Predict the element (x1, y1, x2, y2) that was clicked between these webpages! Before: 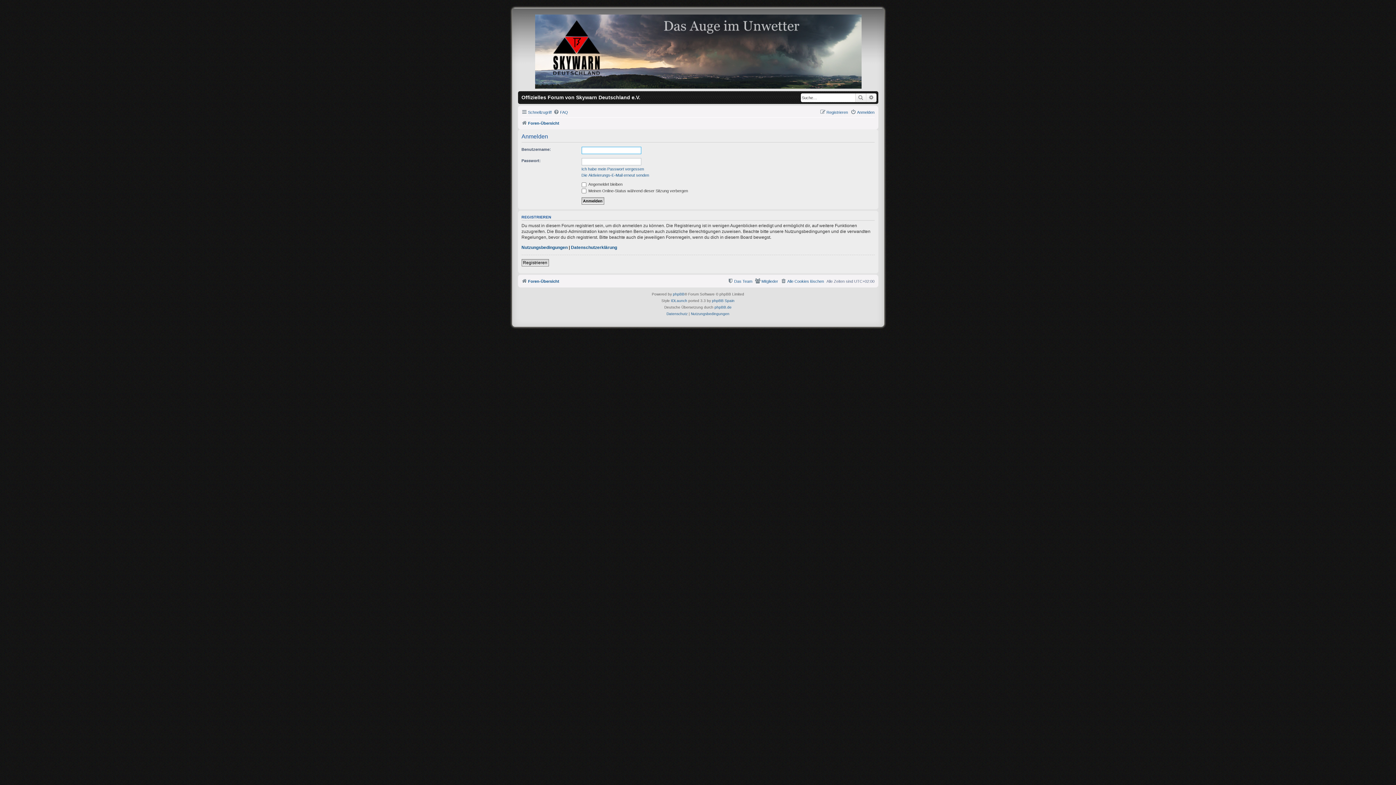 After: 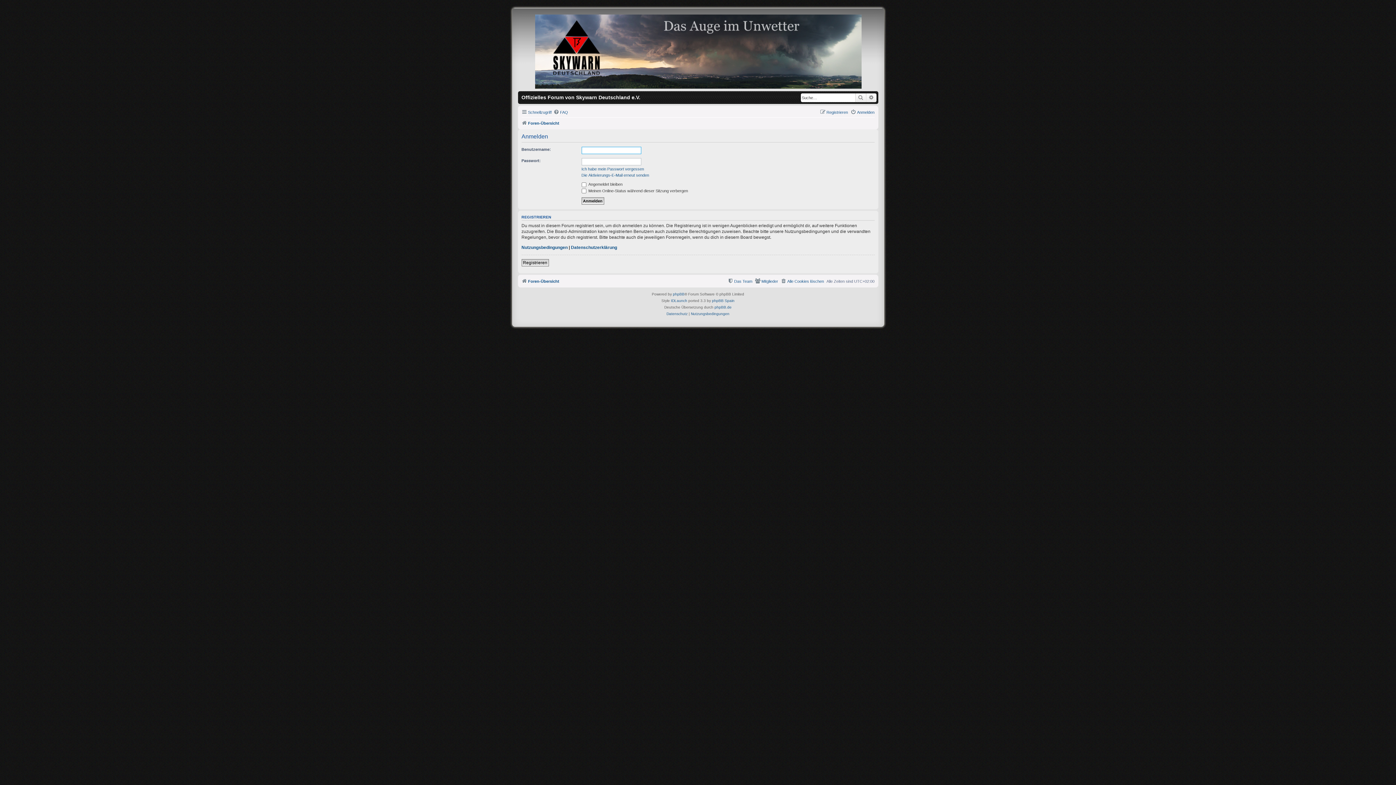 Action: label: Anmelden bbox: (850, 108, 874, 116)